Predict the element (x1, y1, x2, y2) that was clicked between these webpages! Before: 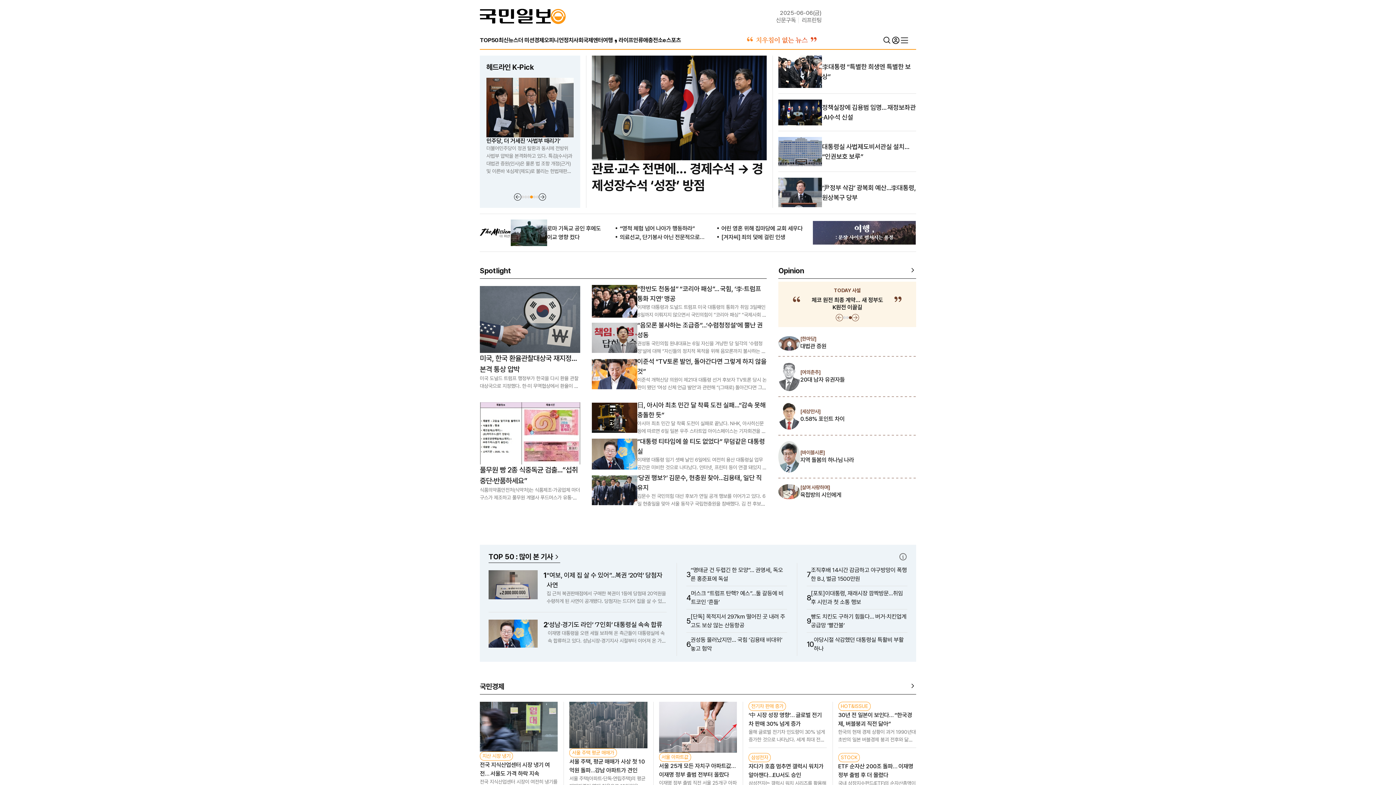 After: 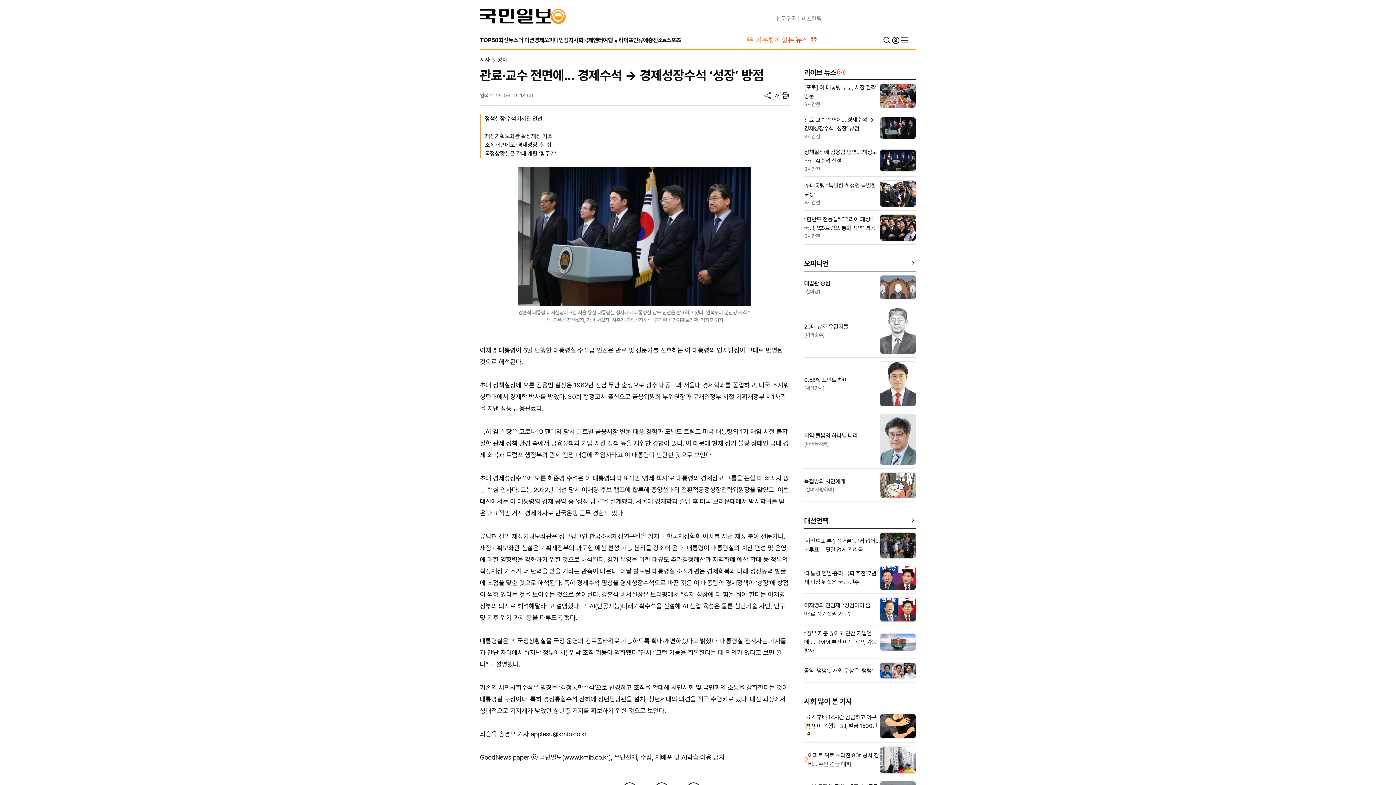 Action: bbox: (592, 55, 767, 160)